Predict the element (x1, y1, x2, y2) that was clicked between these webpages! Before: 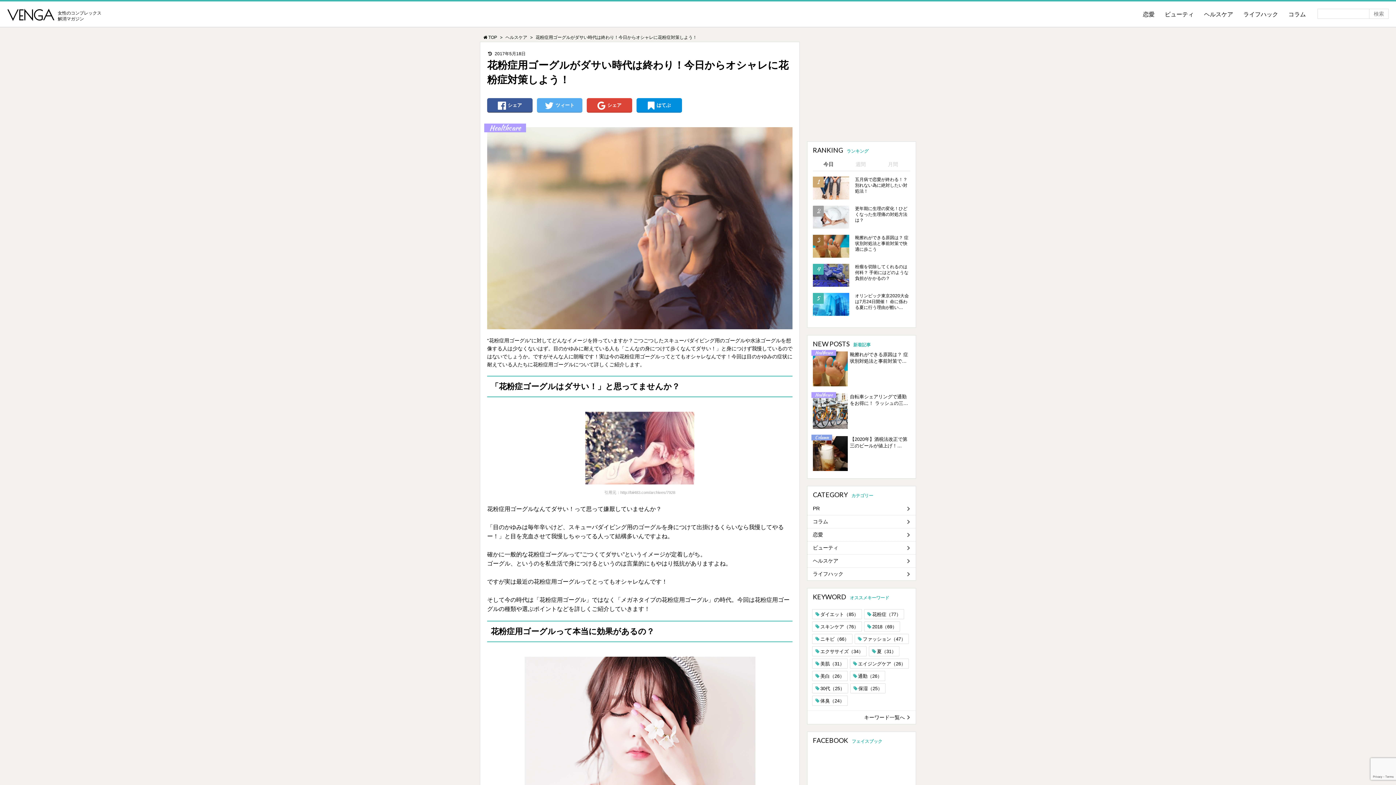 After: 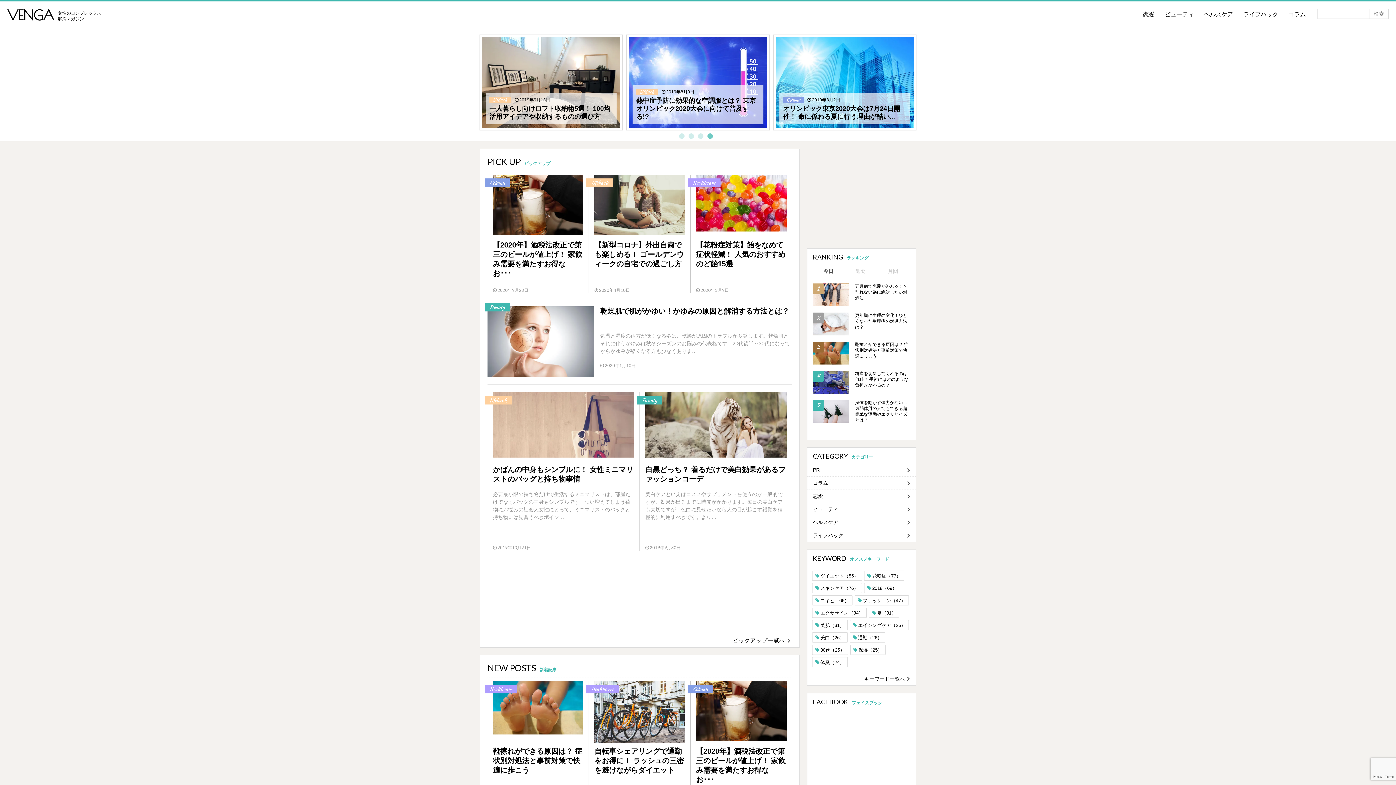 Action: label: TOP bbox: (483, 34, 497, 40)